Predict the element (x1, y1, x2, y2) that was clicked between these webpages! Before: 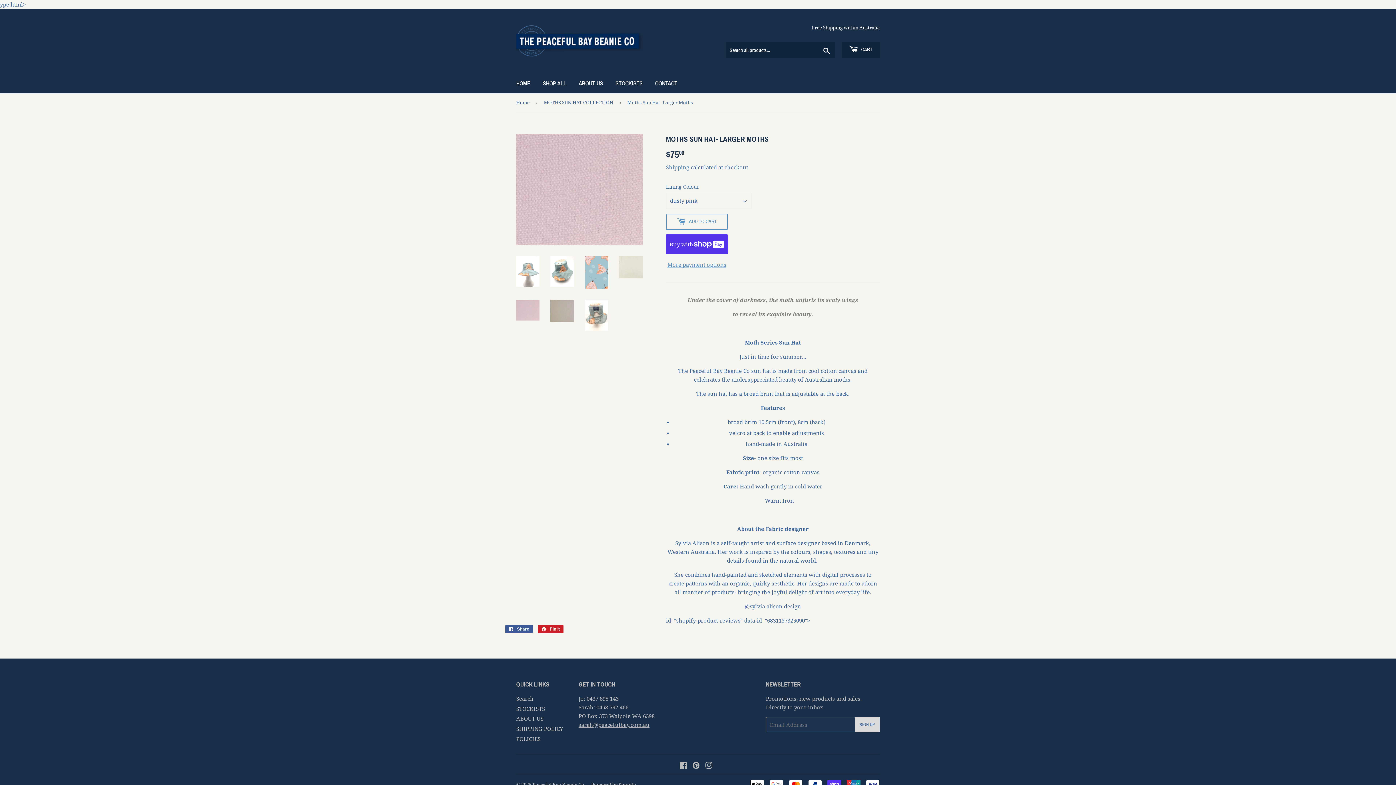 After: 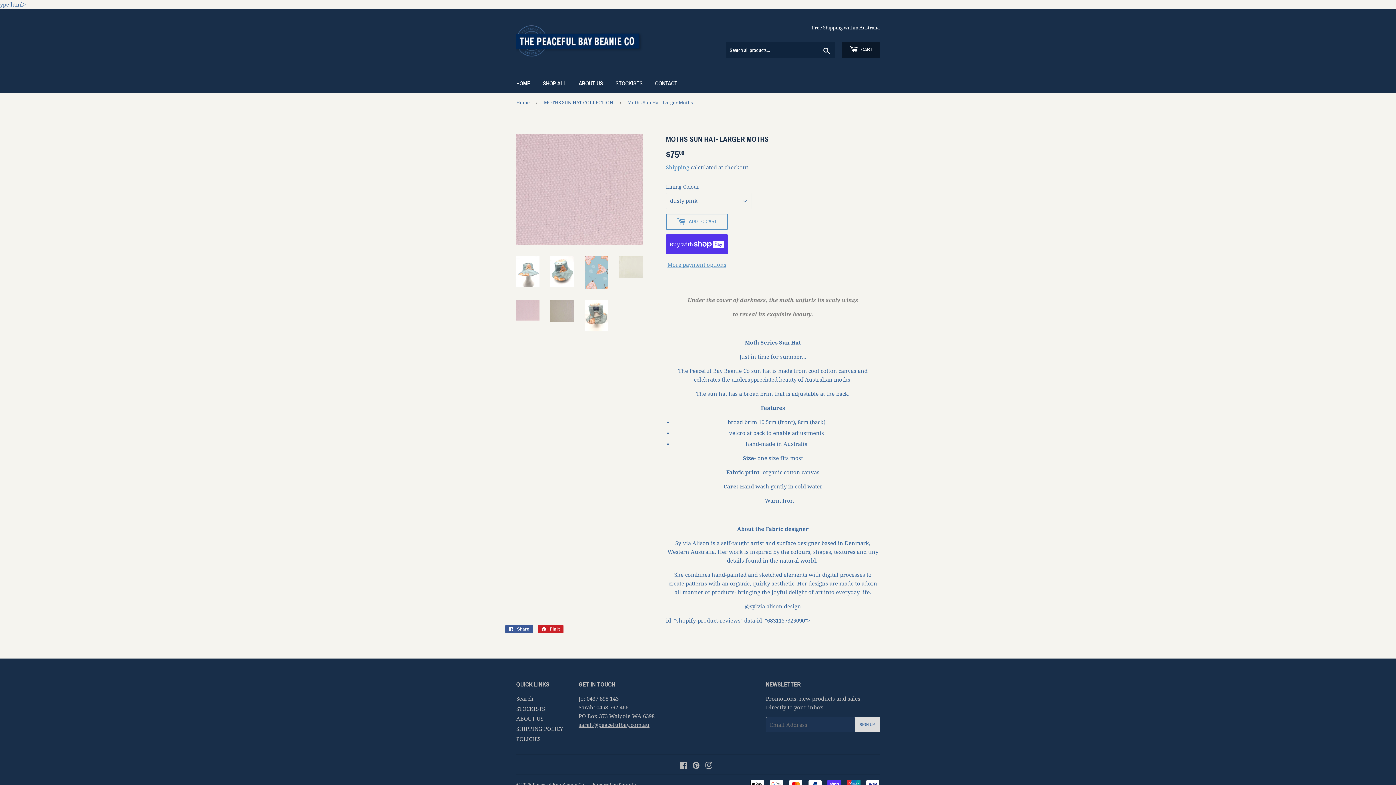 Action: label:  CART bbox: (842, 42, 880, 58)